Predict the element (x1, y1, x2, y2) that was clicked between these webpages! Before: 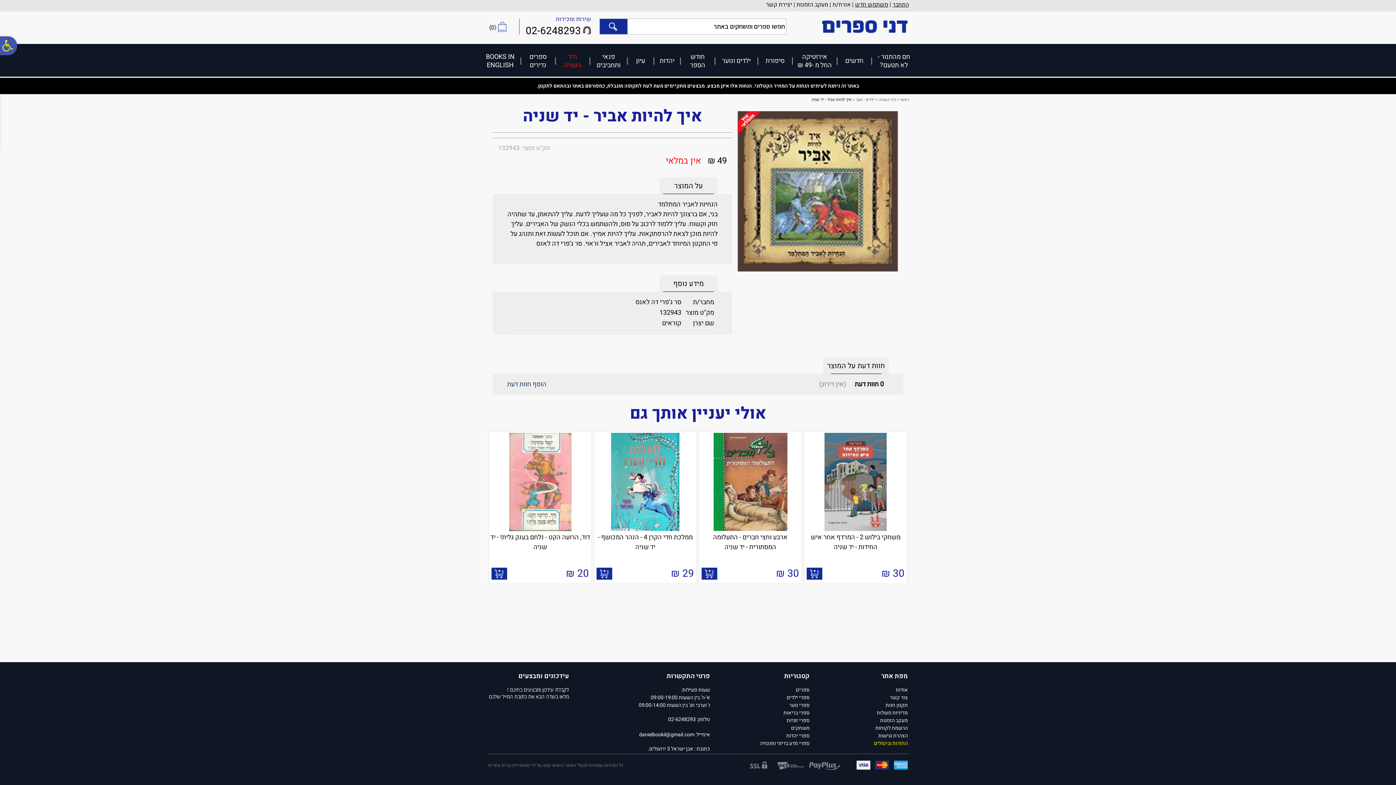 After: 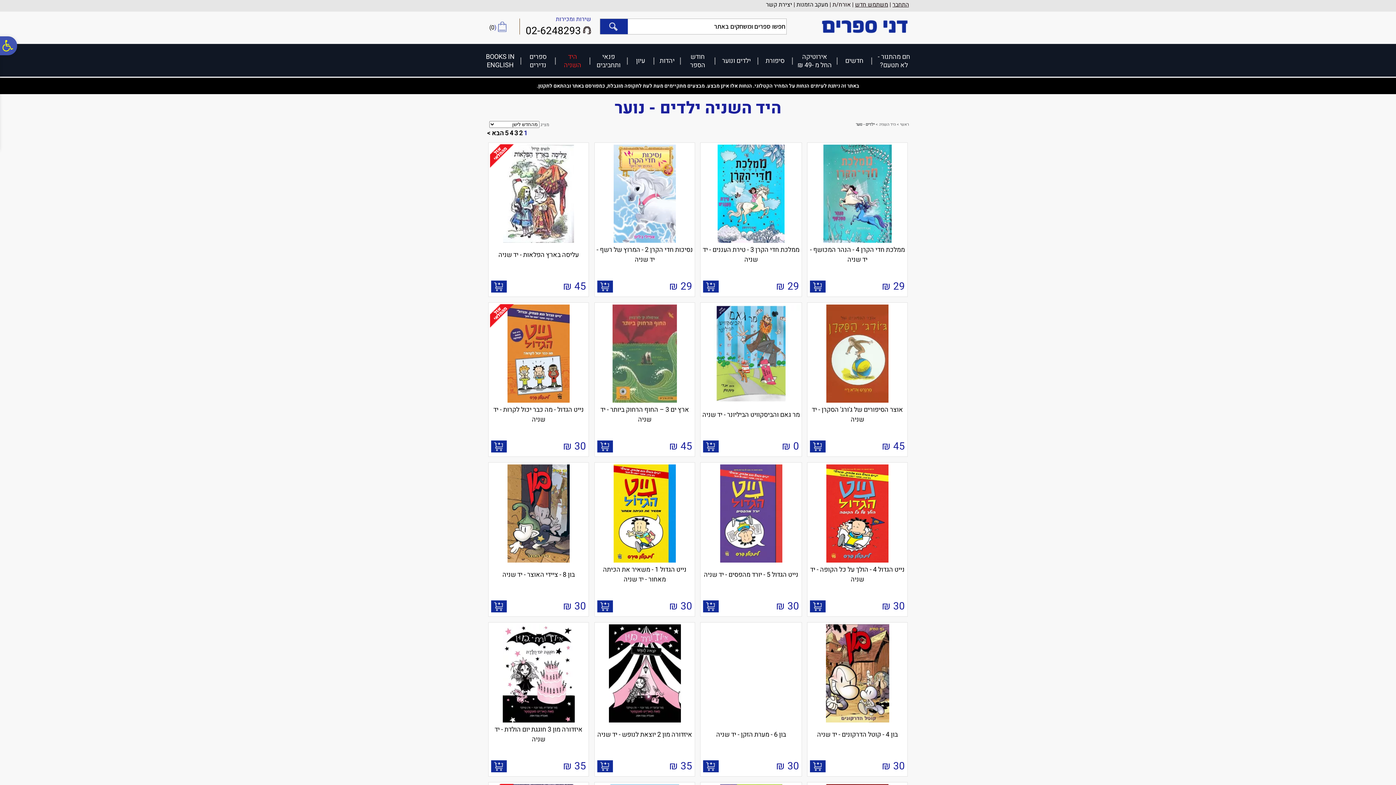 Action: label: ילדים - נוער bbox: (856, 96, 874, 102)